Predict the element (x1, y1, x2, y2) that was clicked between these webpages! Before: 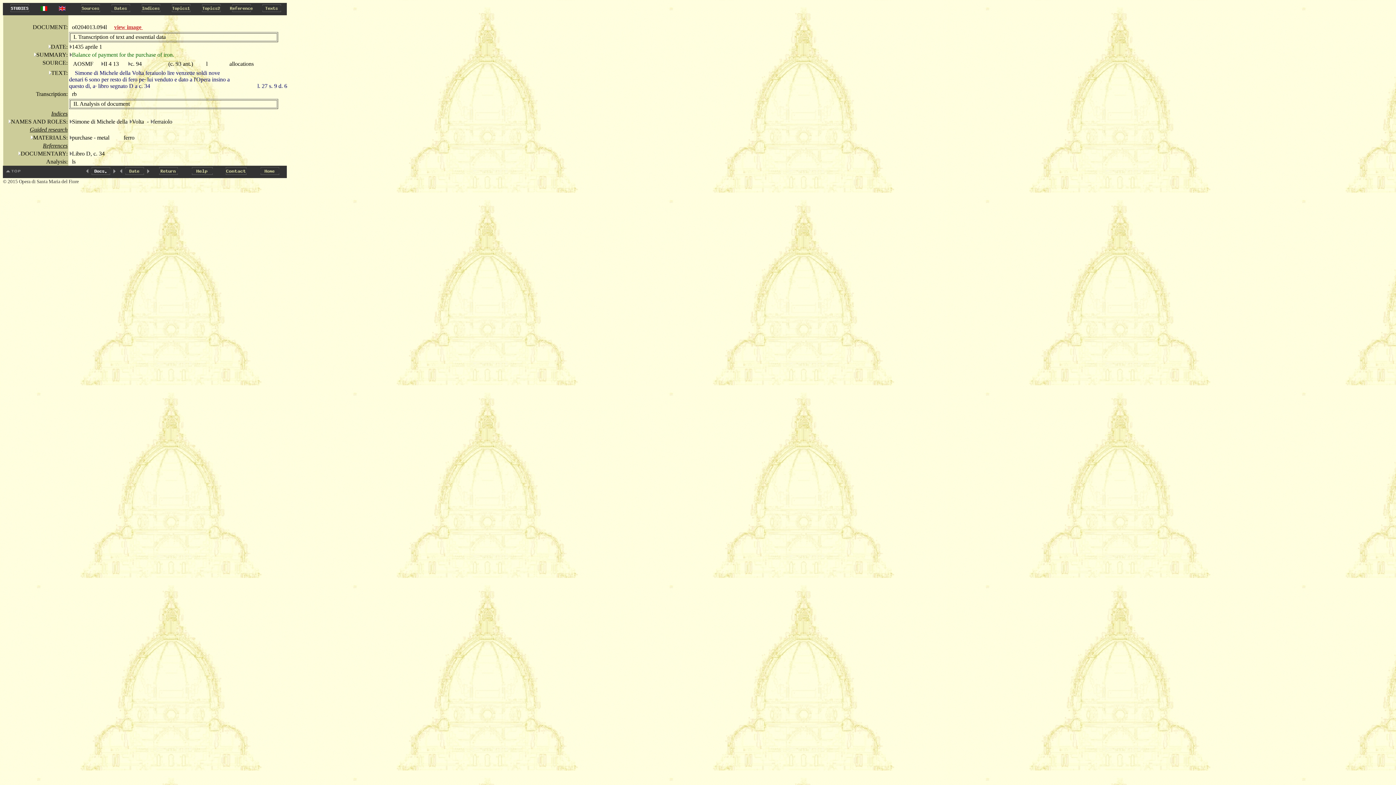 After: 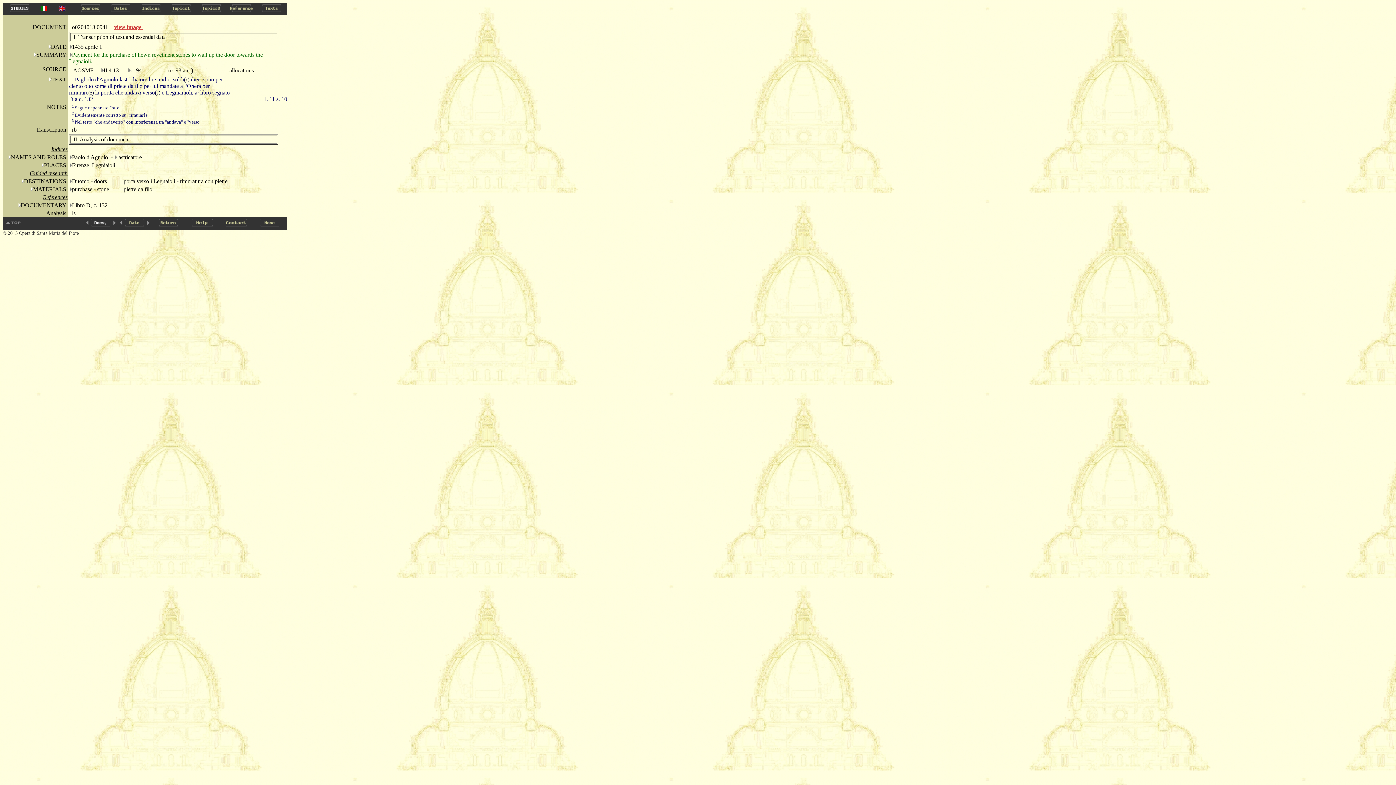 Action: bbox: (84, 169, 90, 175)